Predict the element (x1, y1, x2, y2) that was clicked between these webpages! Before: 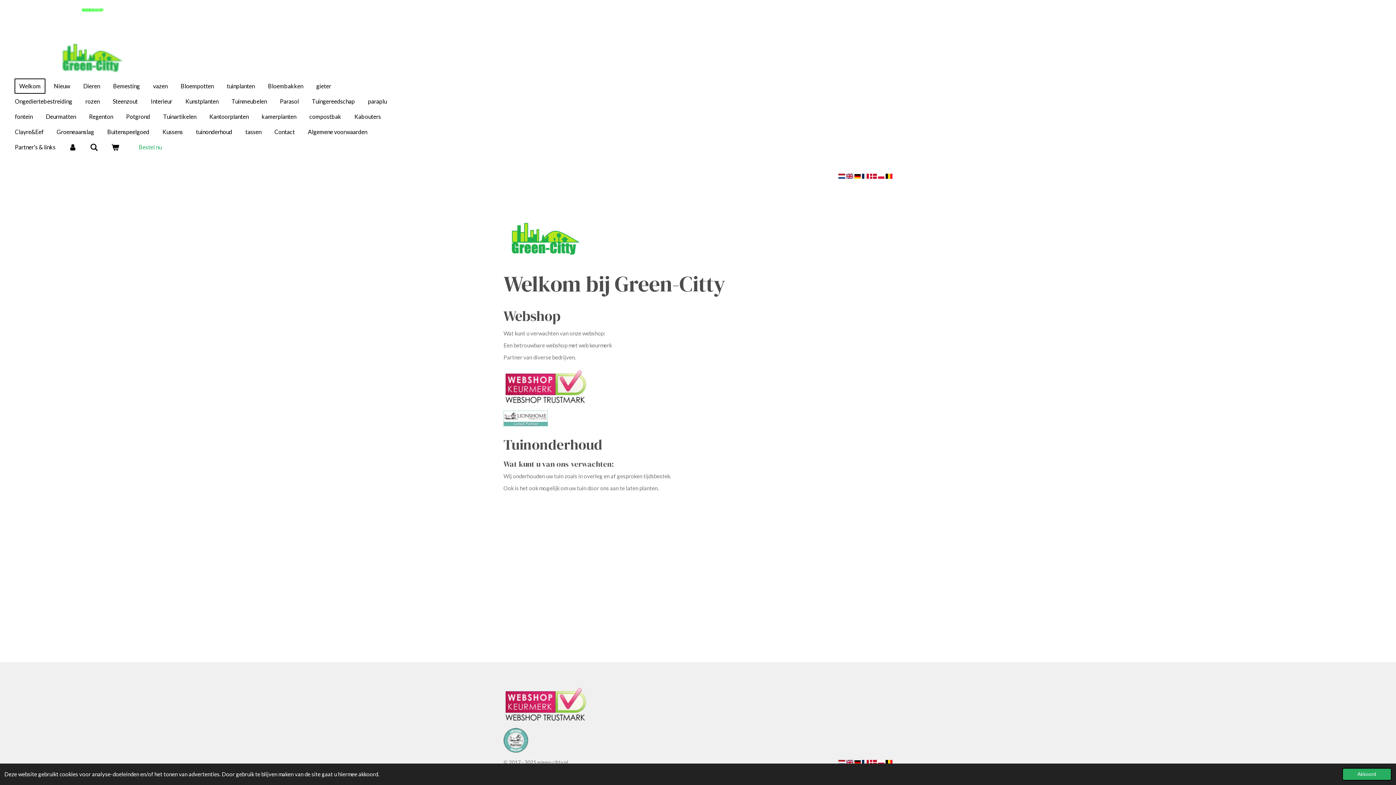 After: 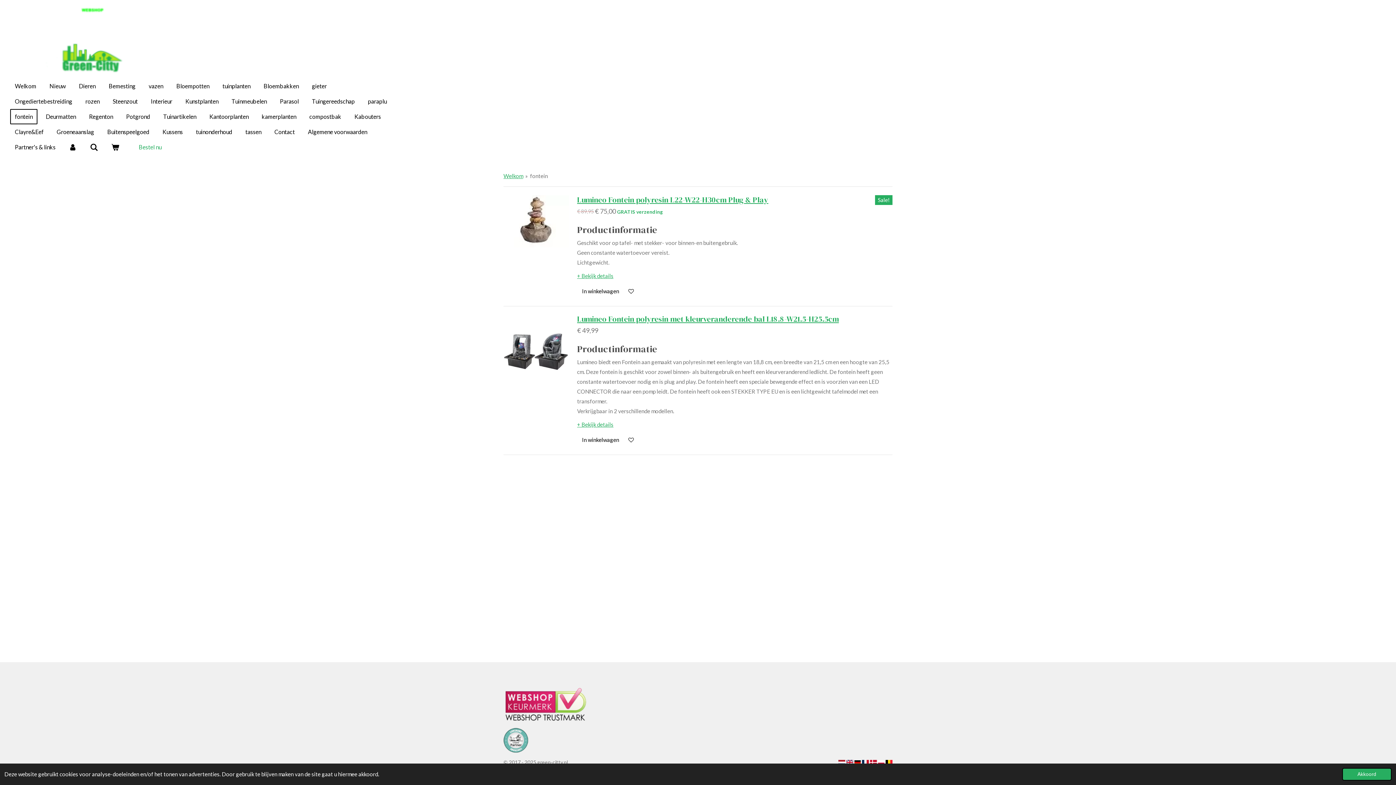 Action: bbox: (10, 109, 37, 124) label: fontein